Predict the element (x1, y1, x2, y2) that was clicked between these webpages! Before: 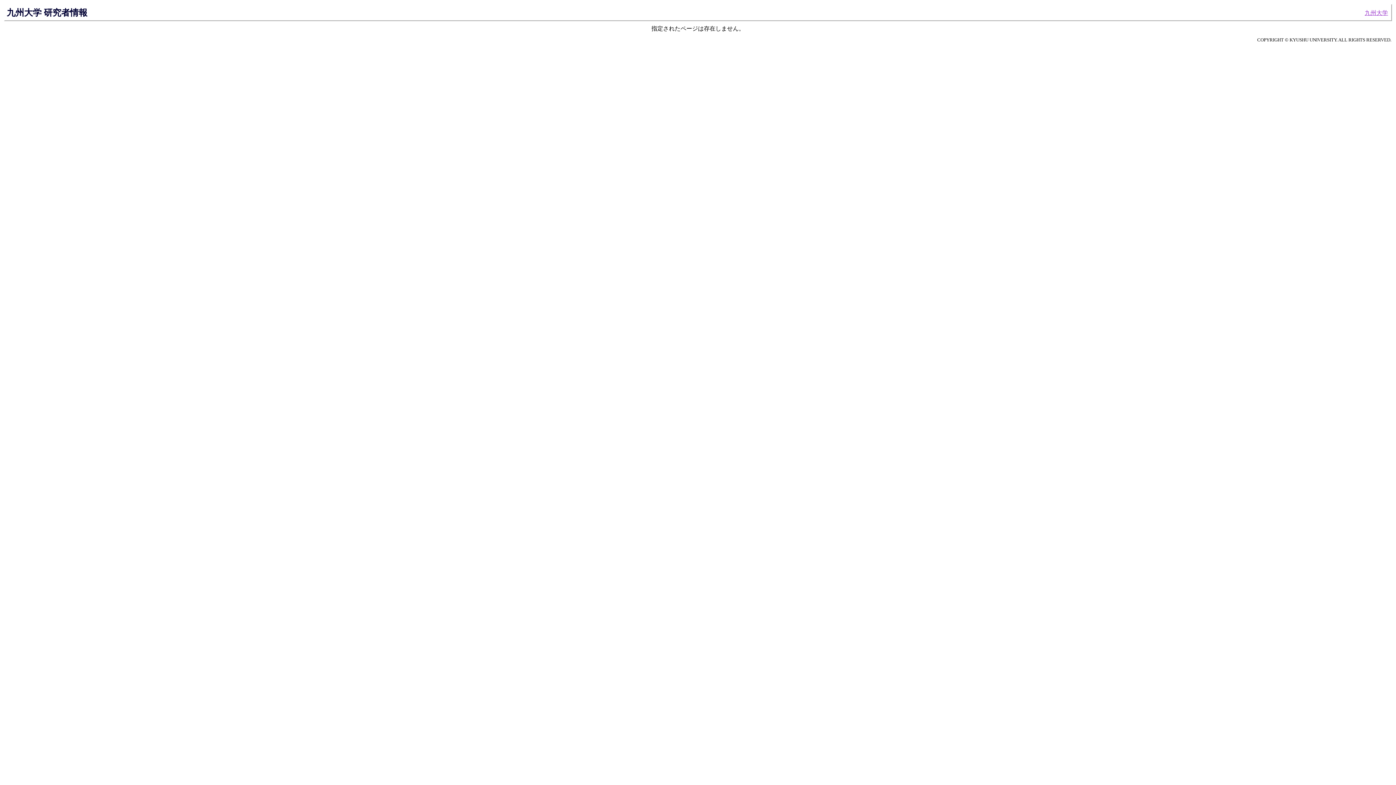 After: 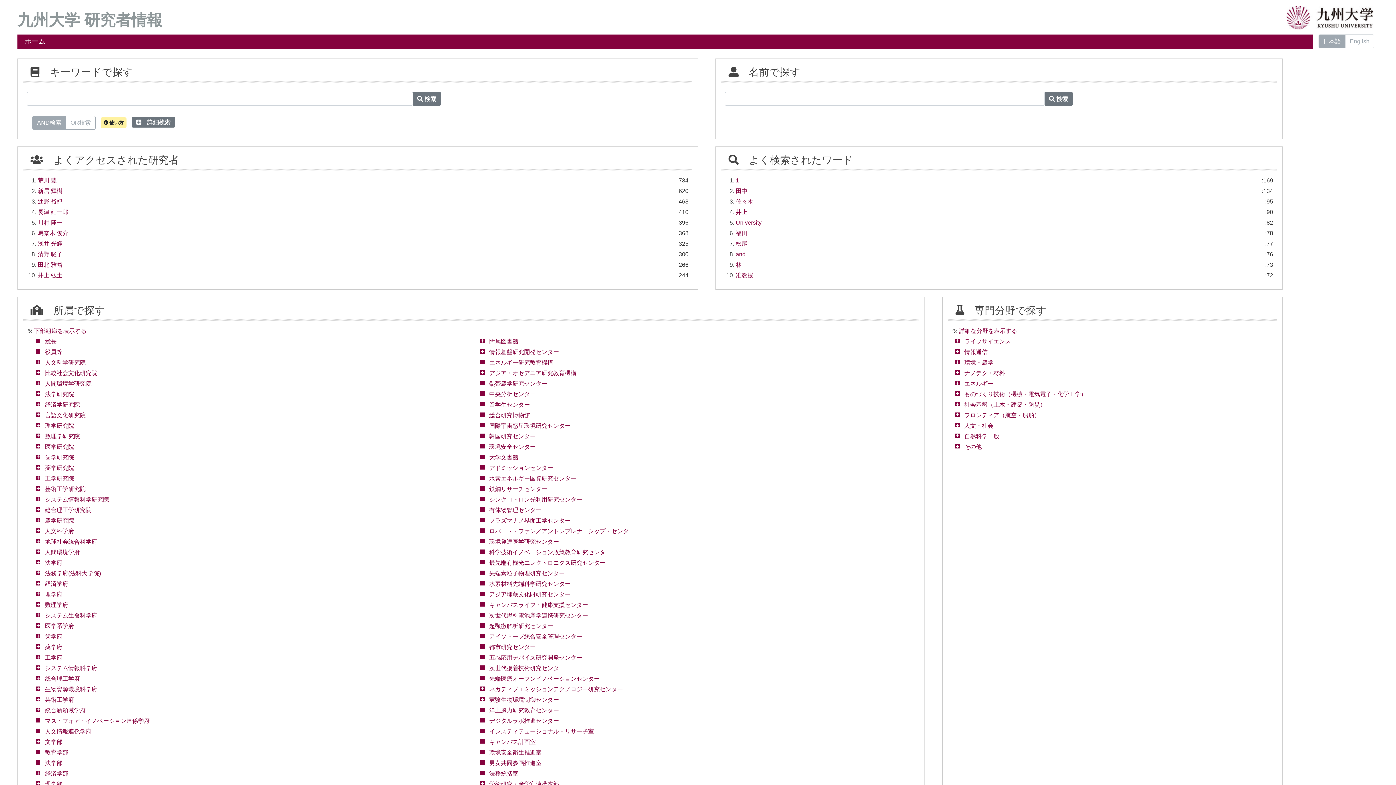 Action: bbox: (6, 7, 87, 17) label: 九州大学 研究者情報